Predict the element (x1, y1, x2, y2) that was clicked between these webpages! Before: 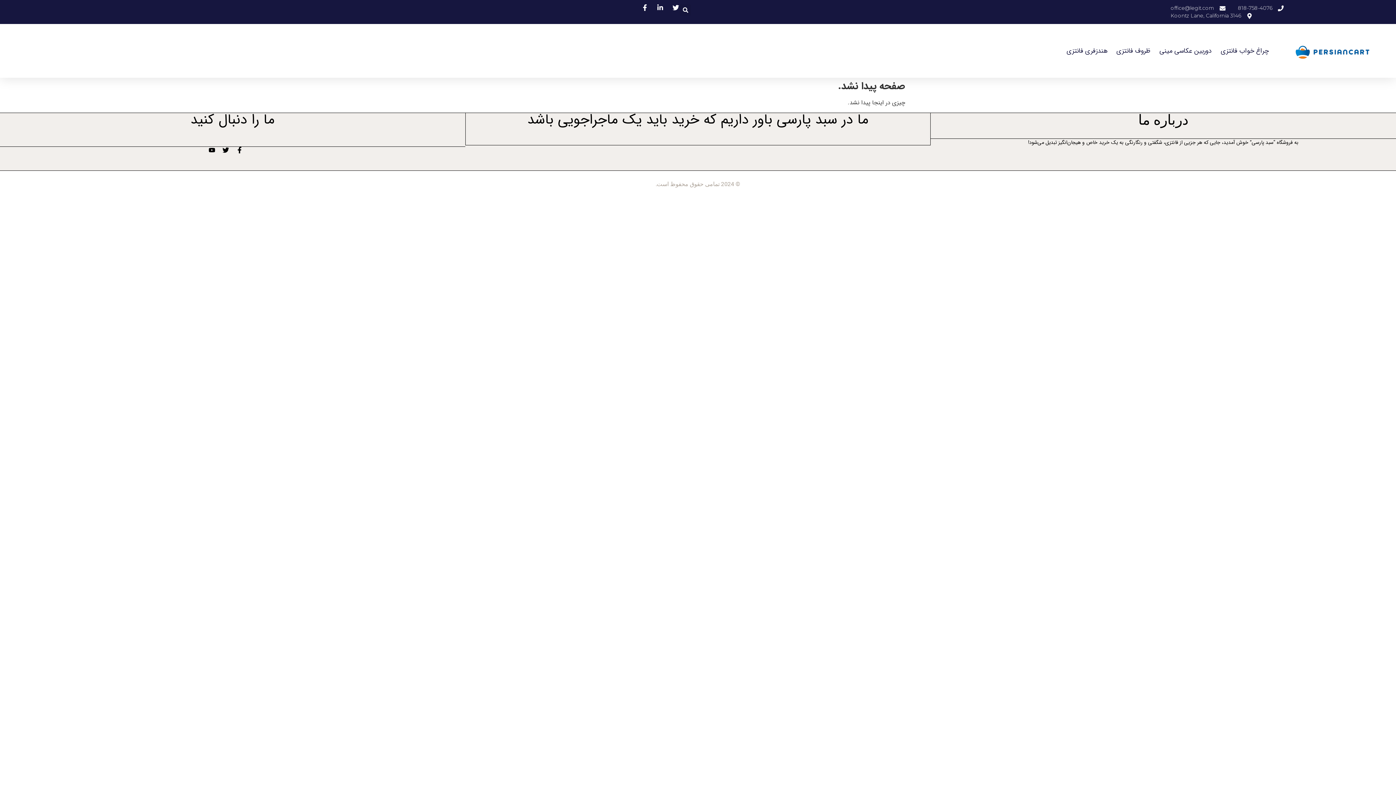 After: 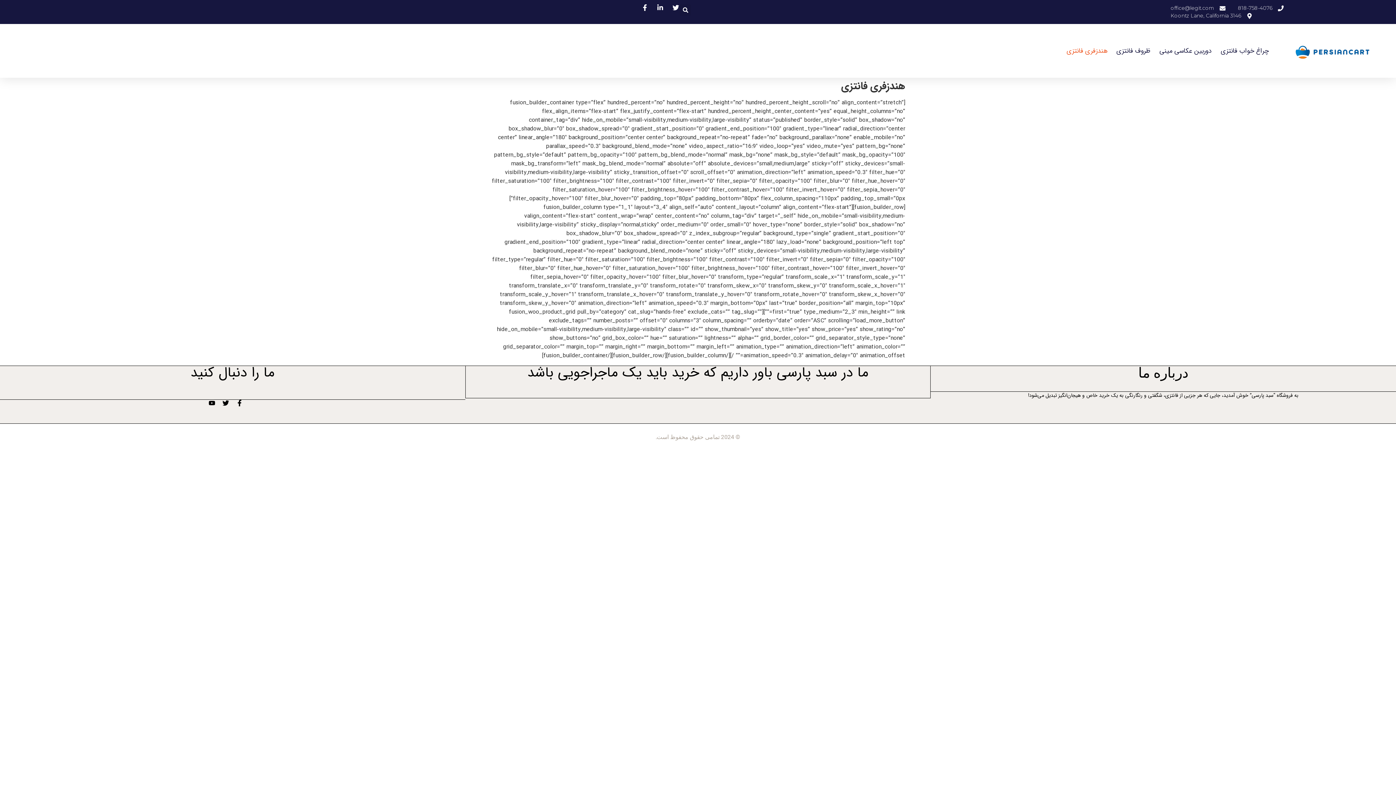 Action: bbox: (1066, 42, 1107, 59) label: هندزفری فانتزی